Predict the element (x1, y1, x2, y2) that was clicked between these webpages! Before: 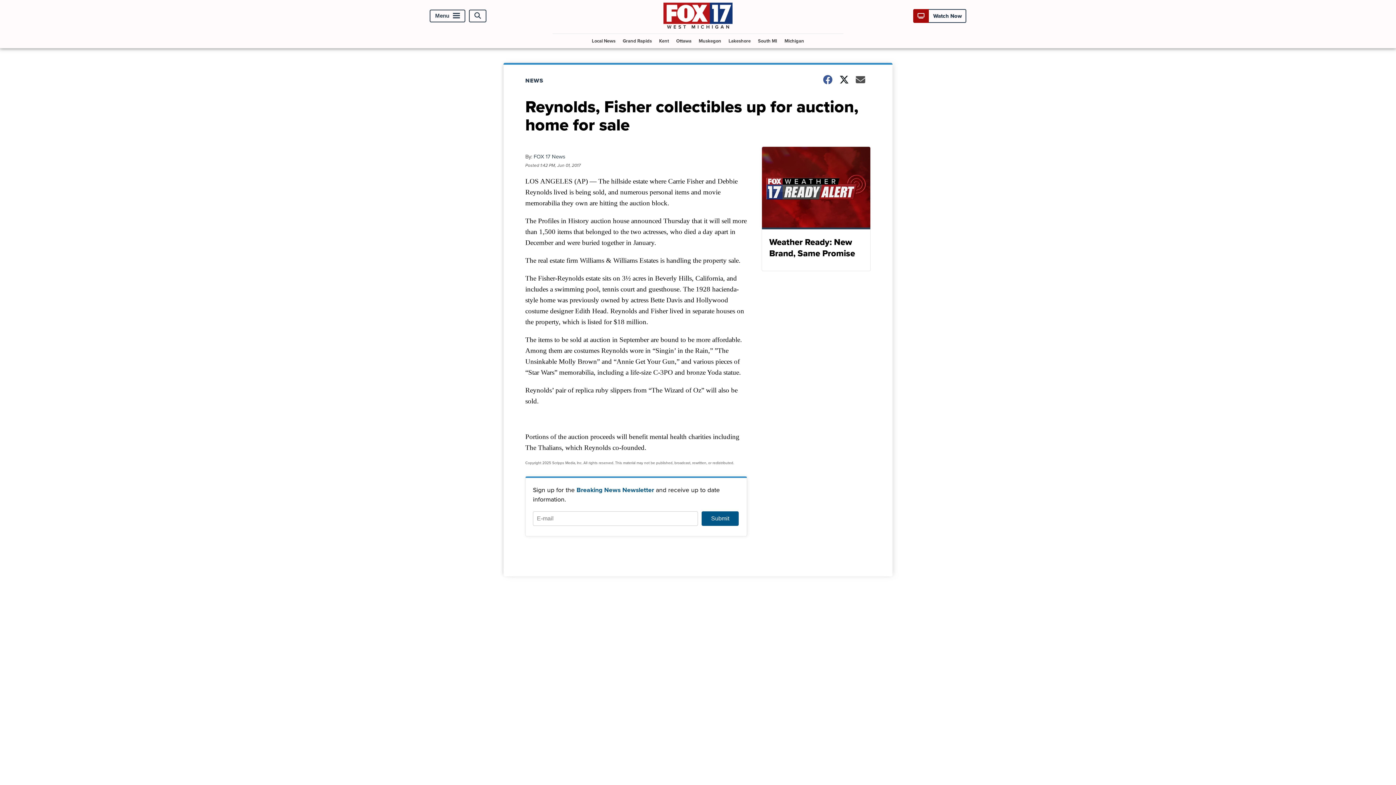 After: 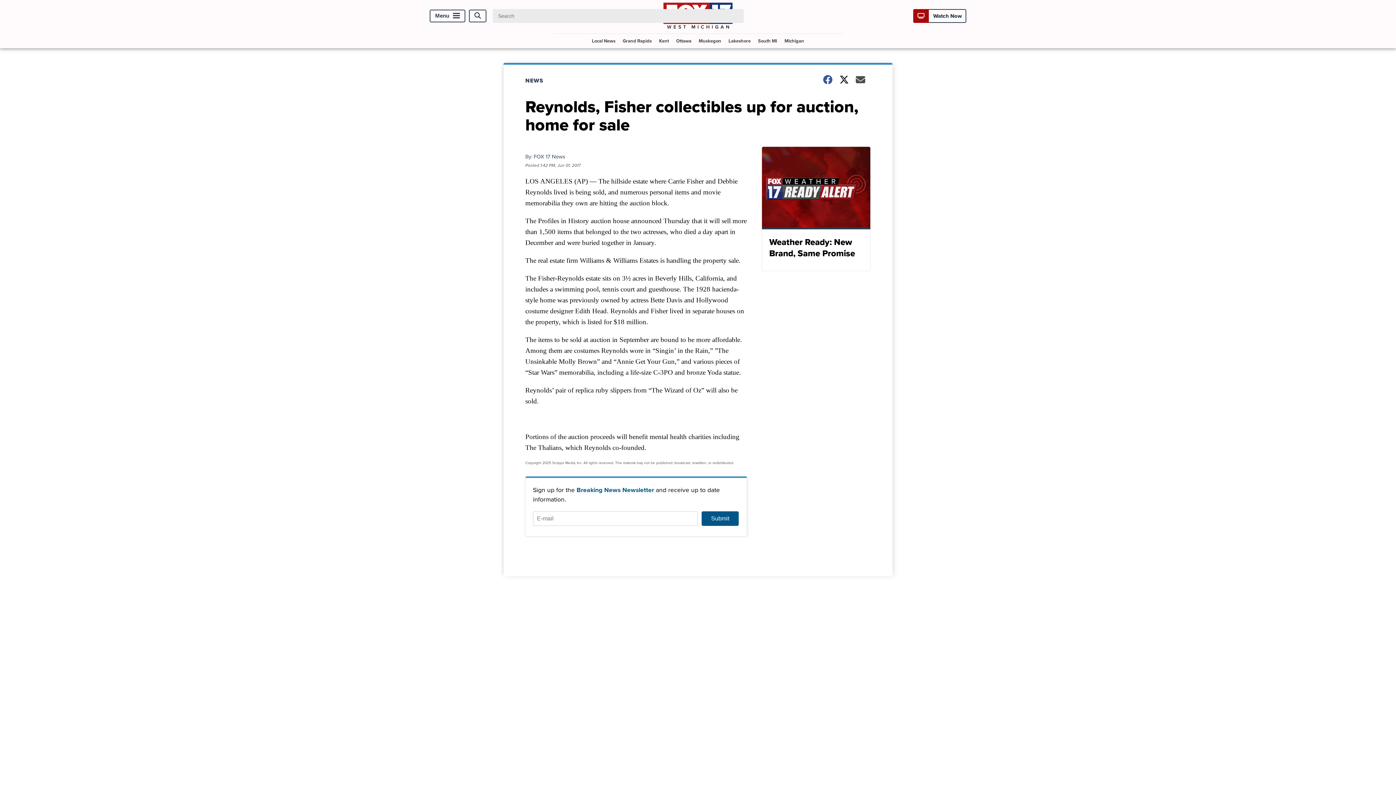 Action: label: Open Search bbox: (469, 9, 486, 22)